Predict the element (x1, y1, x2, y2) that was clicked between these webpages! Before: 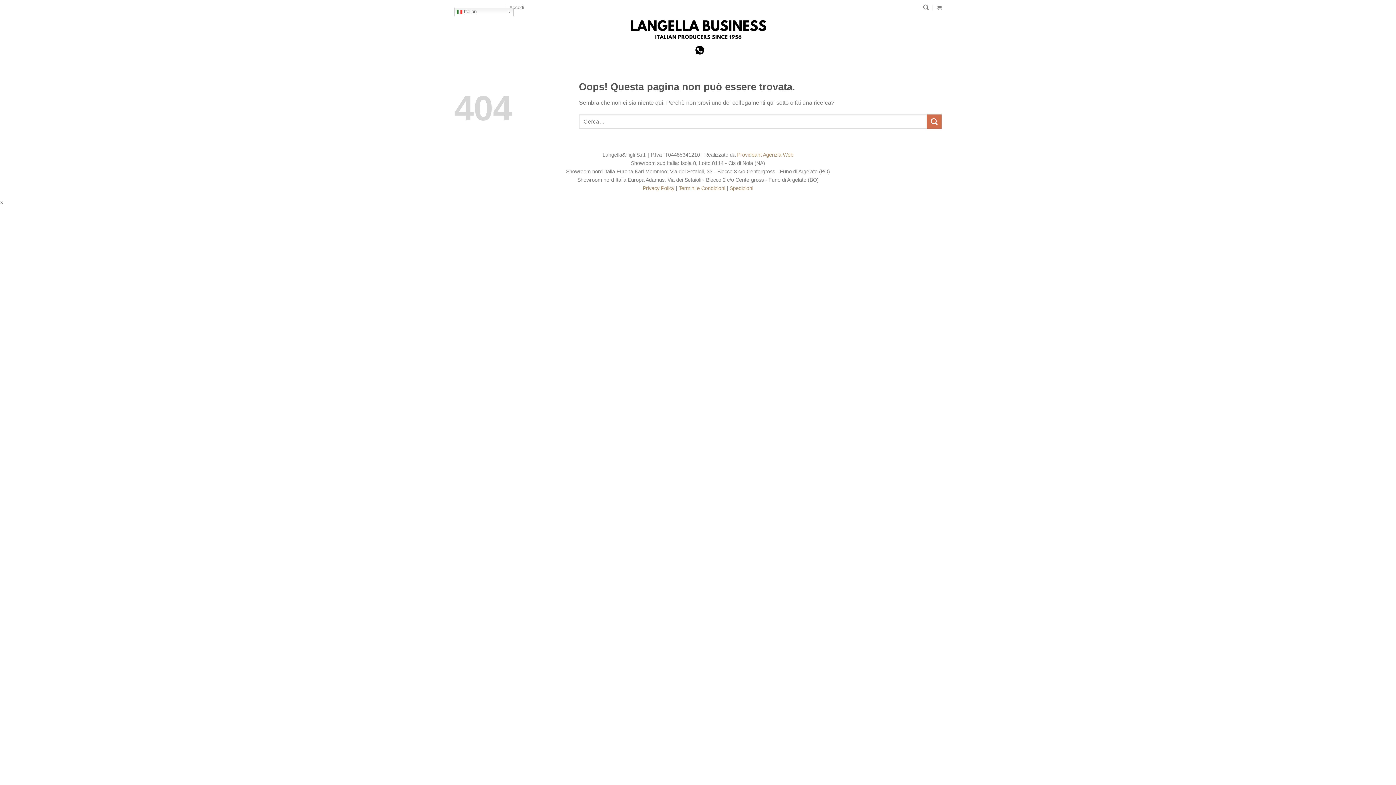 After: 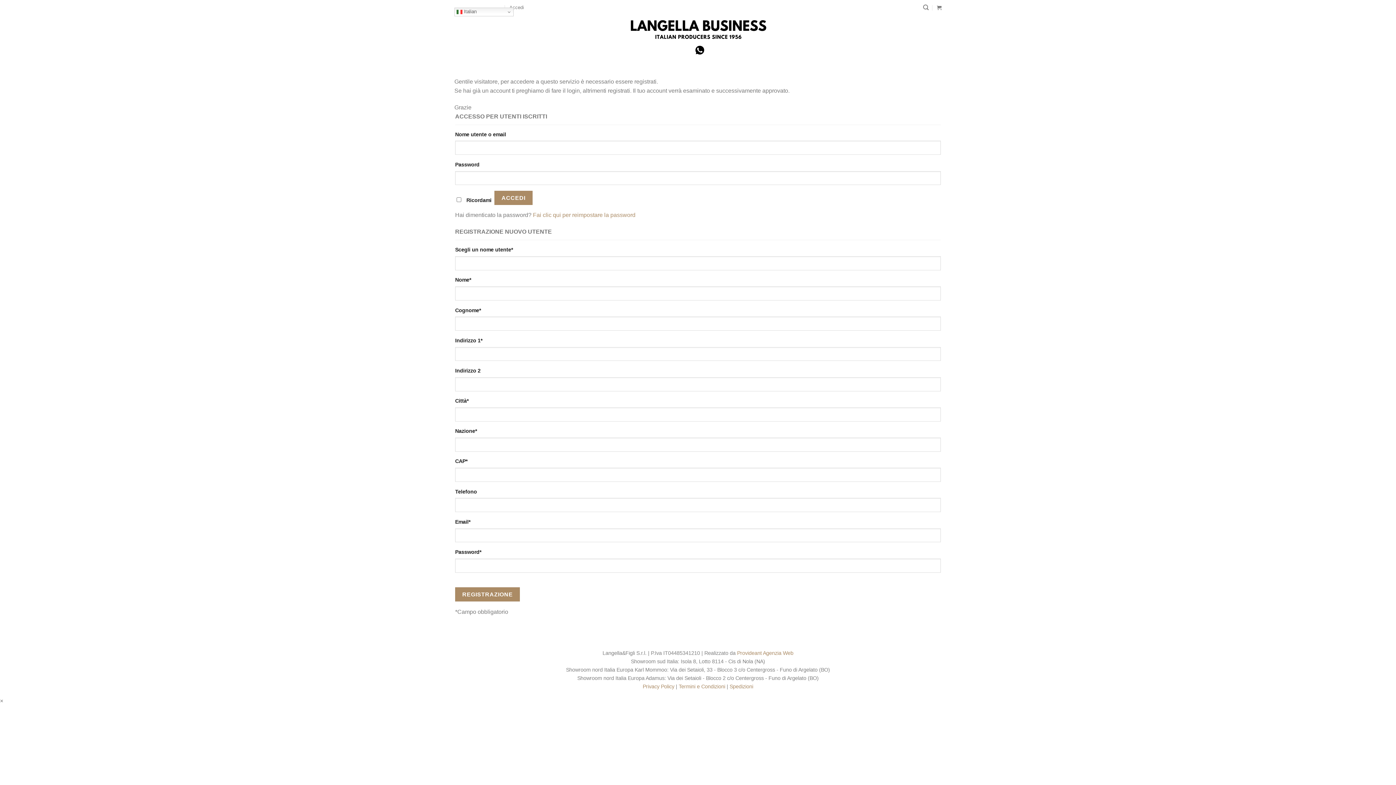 Action: bbox: (642, 185, 674, 191) label: Privacy Policy